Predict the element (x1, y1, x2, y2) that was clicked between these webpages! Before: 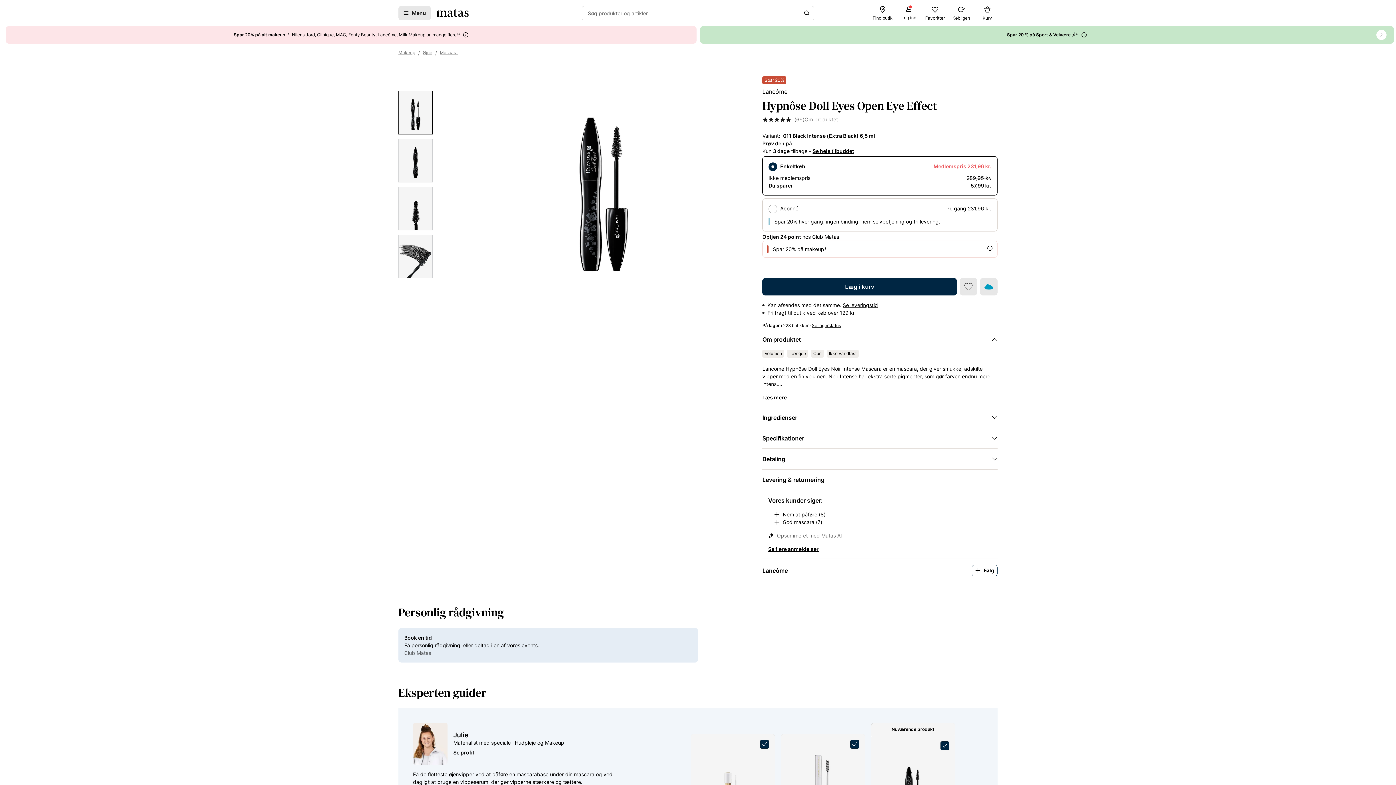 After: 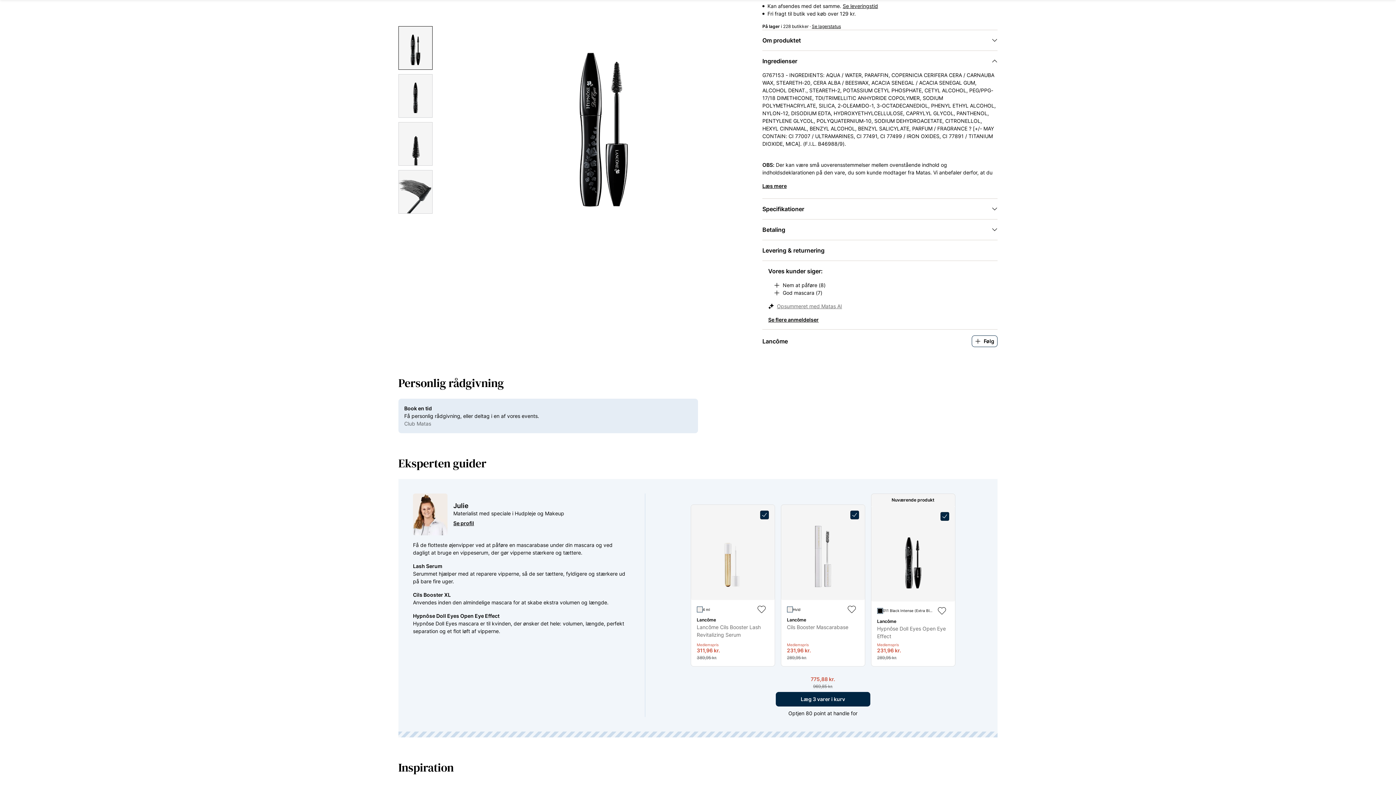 Action: bbox: (762, 404, 997, 424) label: Ingredienser